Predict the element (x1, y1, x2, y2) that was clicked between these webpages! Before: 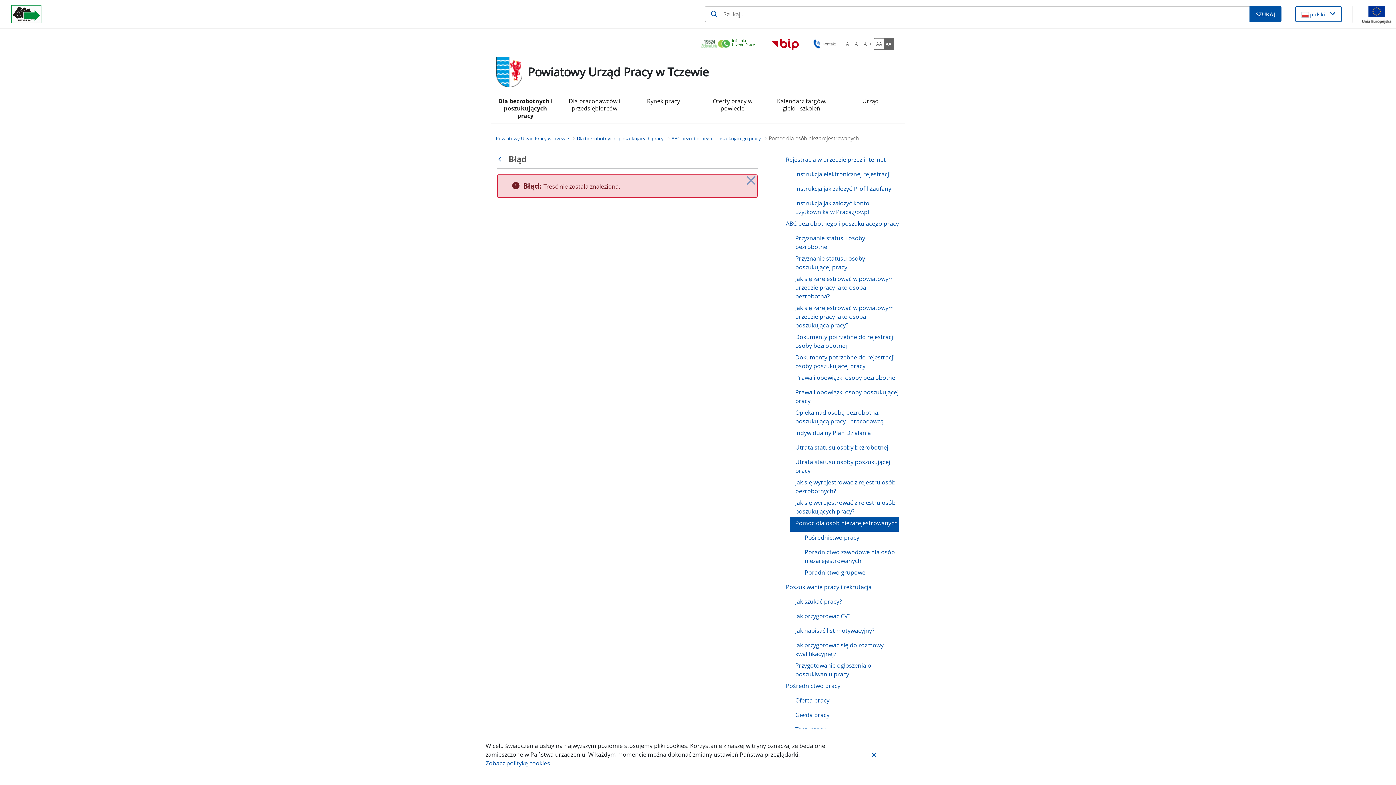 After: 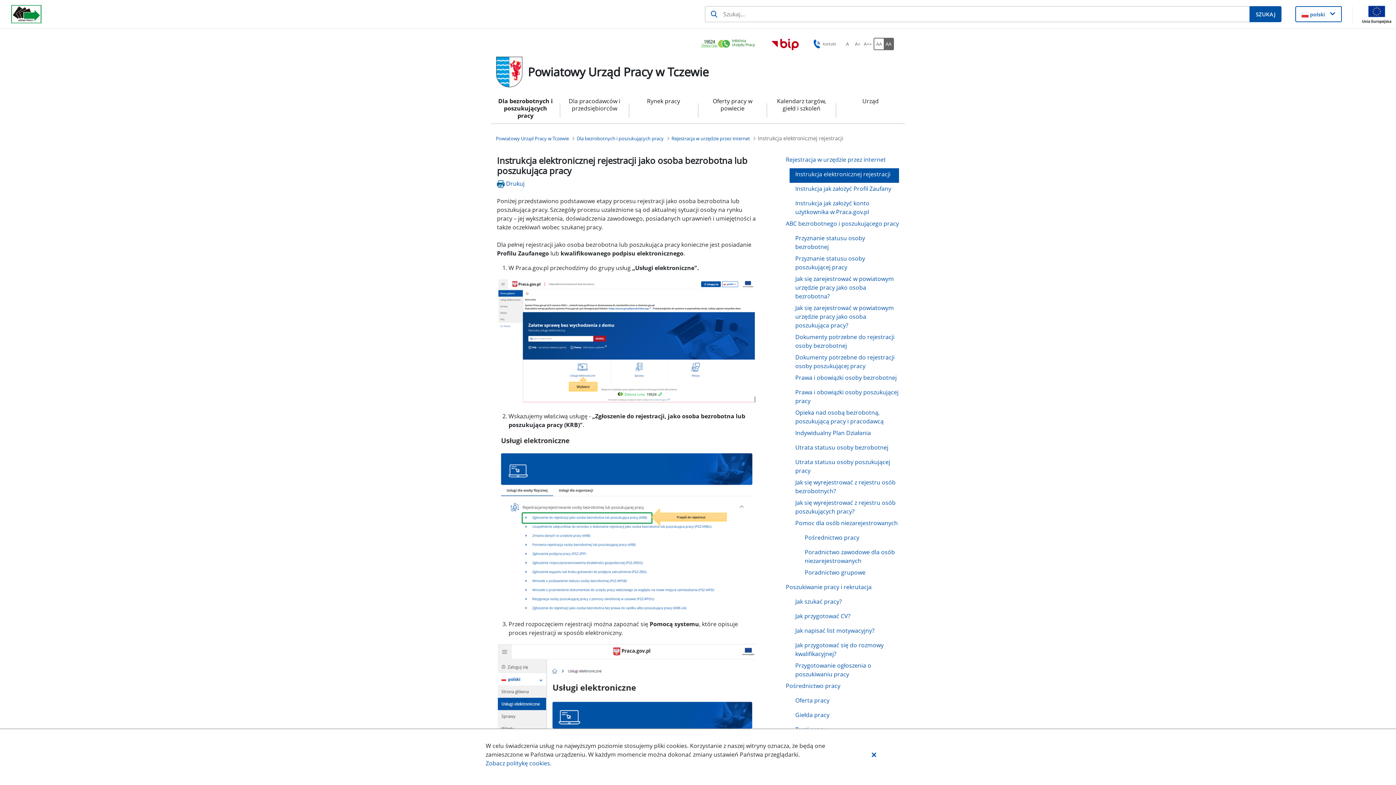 Action: bbox: (789, 168, 899, 182) label: Instrukcja elektronicznej rejestracji